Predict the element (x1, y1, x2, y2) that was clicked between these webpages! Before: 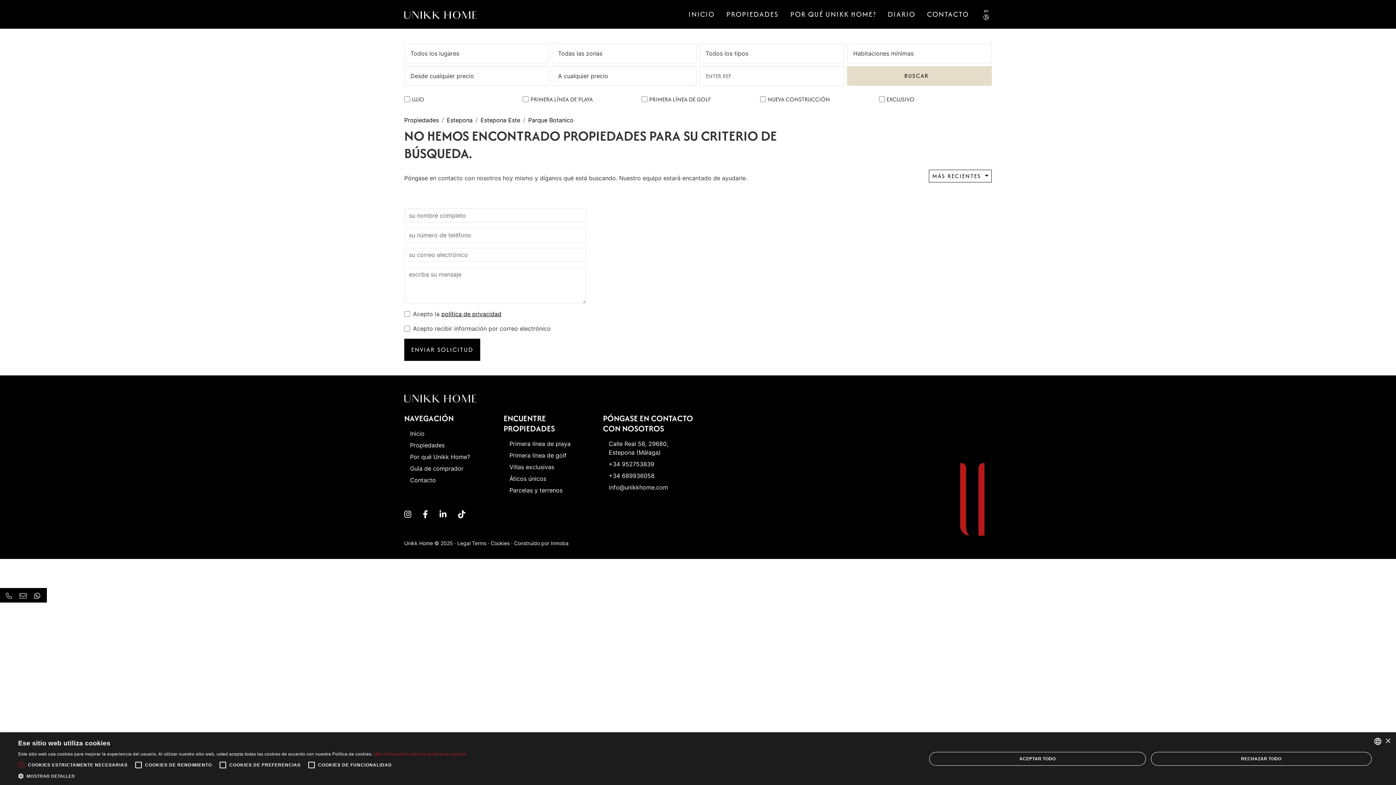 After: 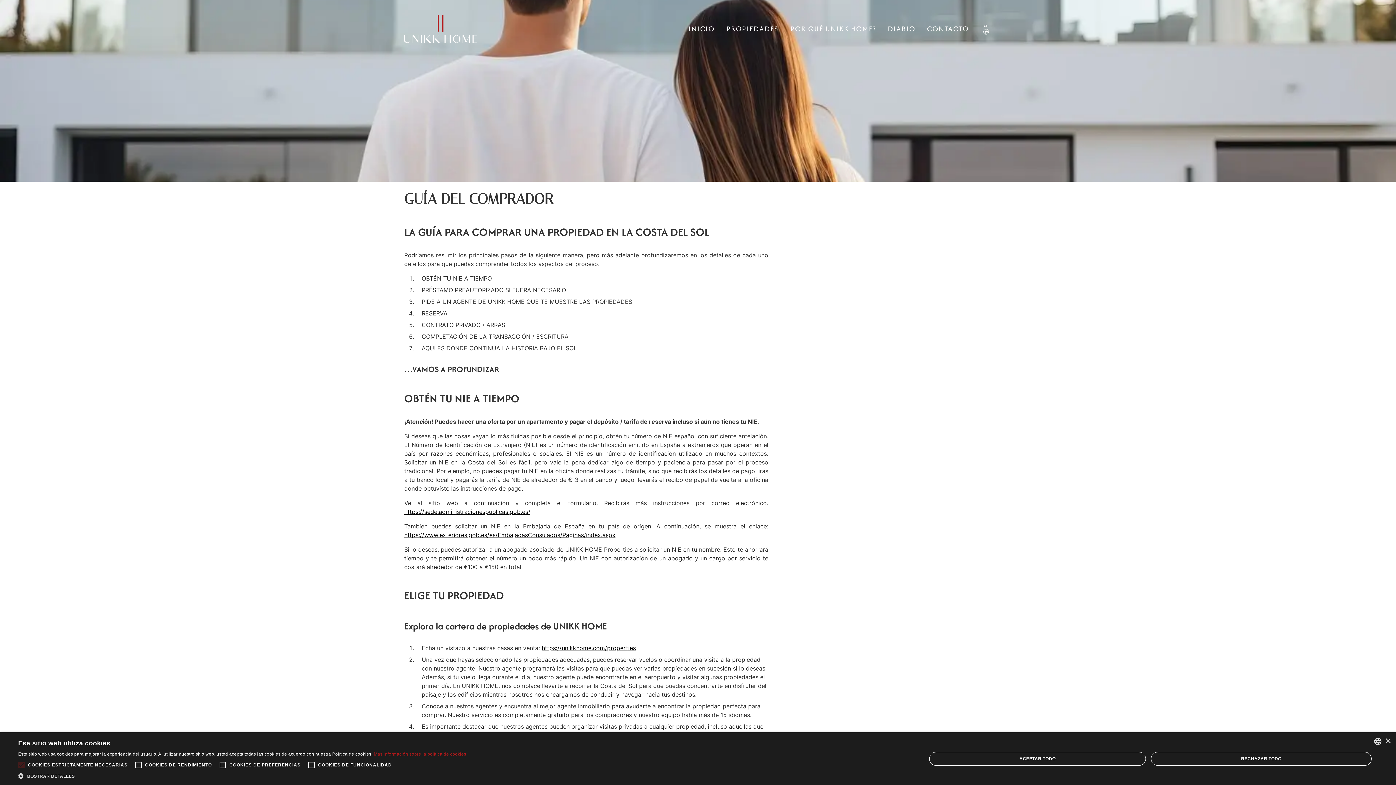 Action: label: Guía de comprador bbox: (410, 463, 463, 473)